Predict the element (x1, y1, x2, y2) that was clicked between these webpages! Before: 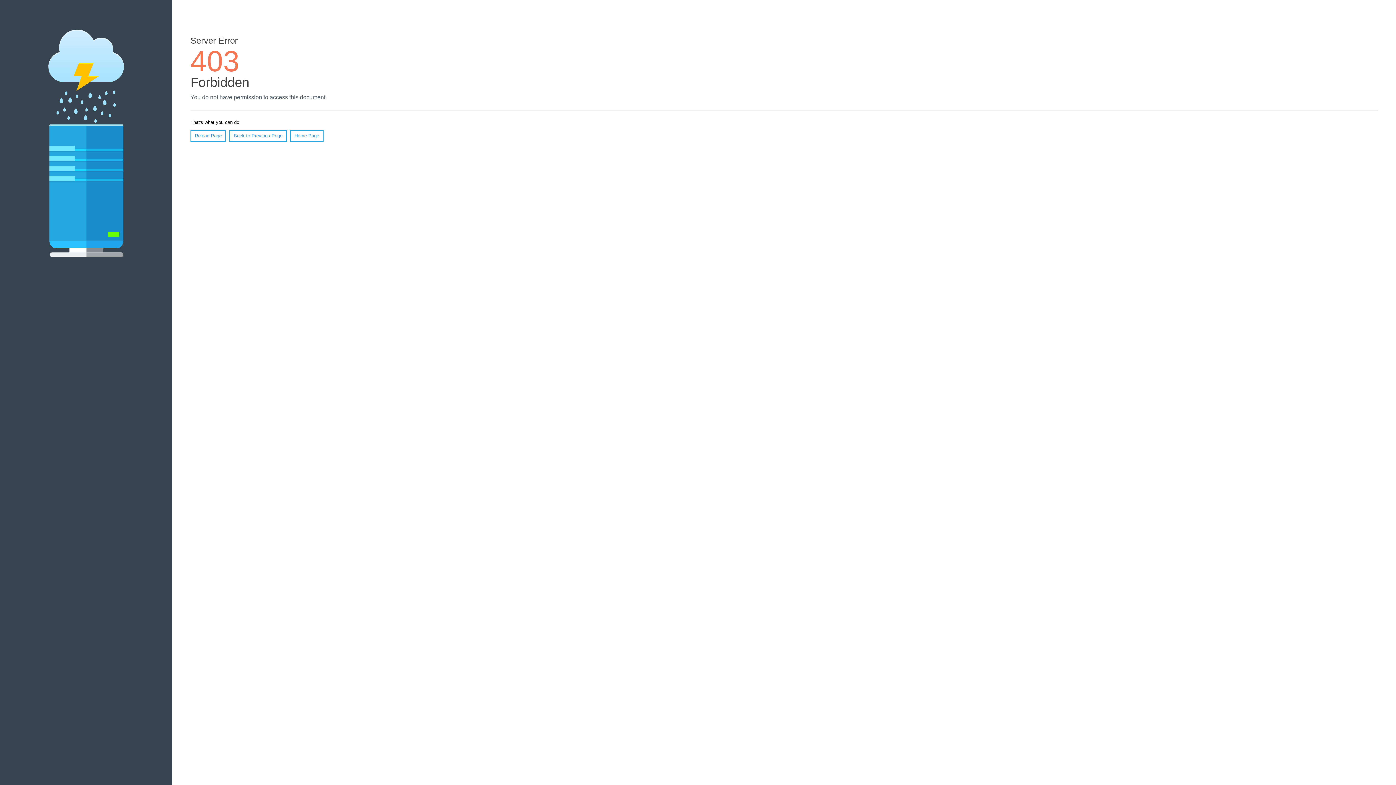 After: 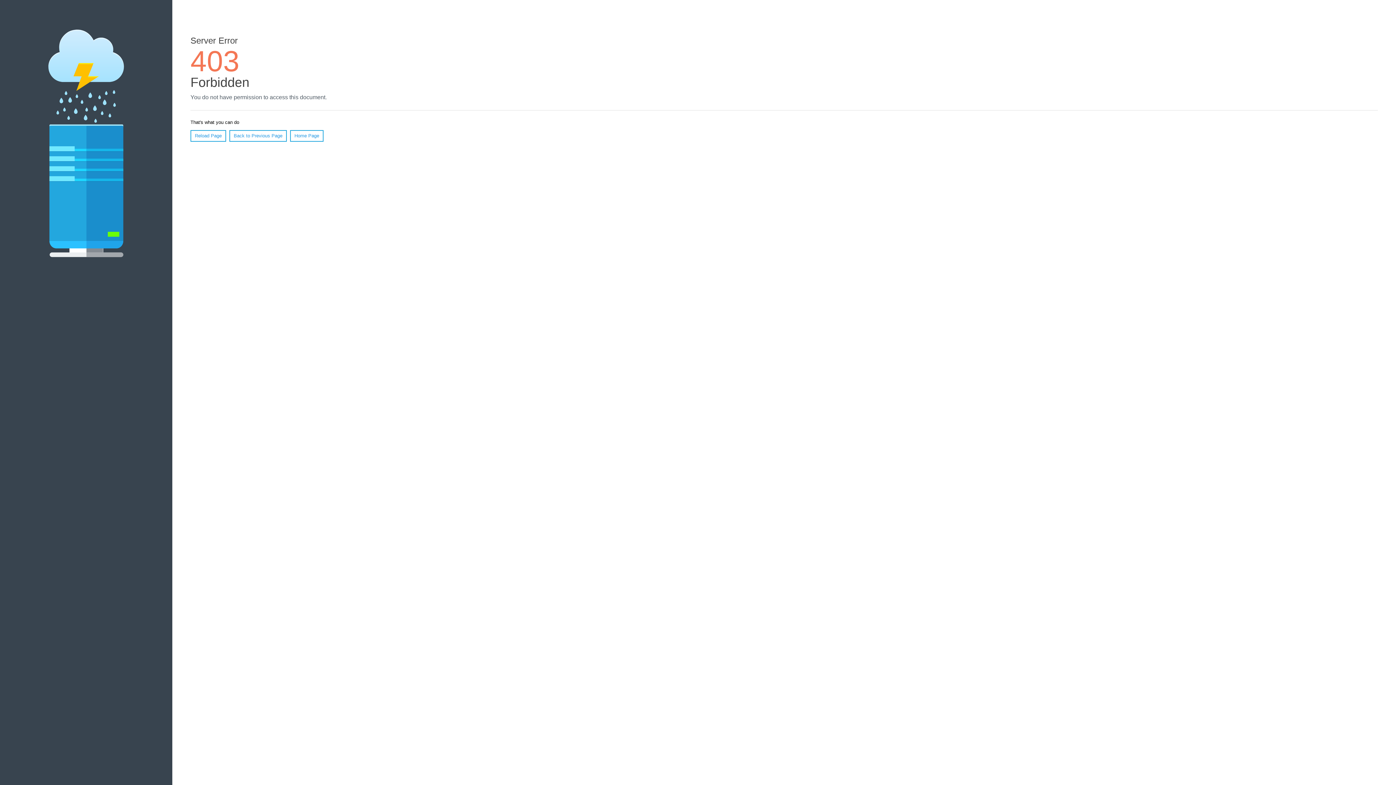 Action: label: Home Page bbox: (290, 130, 323, 141)